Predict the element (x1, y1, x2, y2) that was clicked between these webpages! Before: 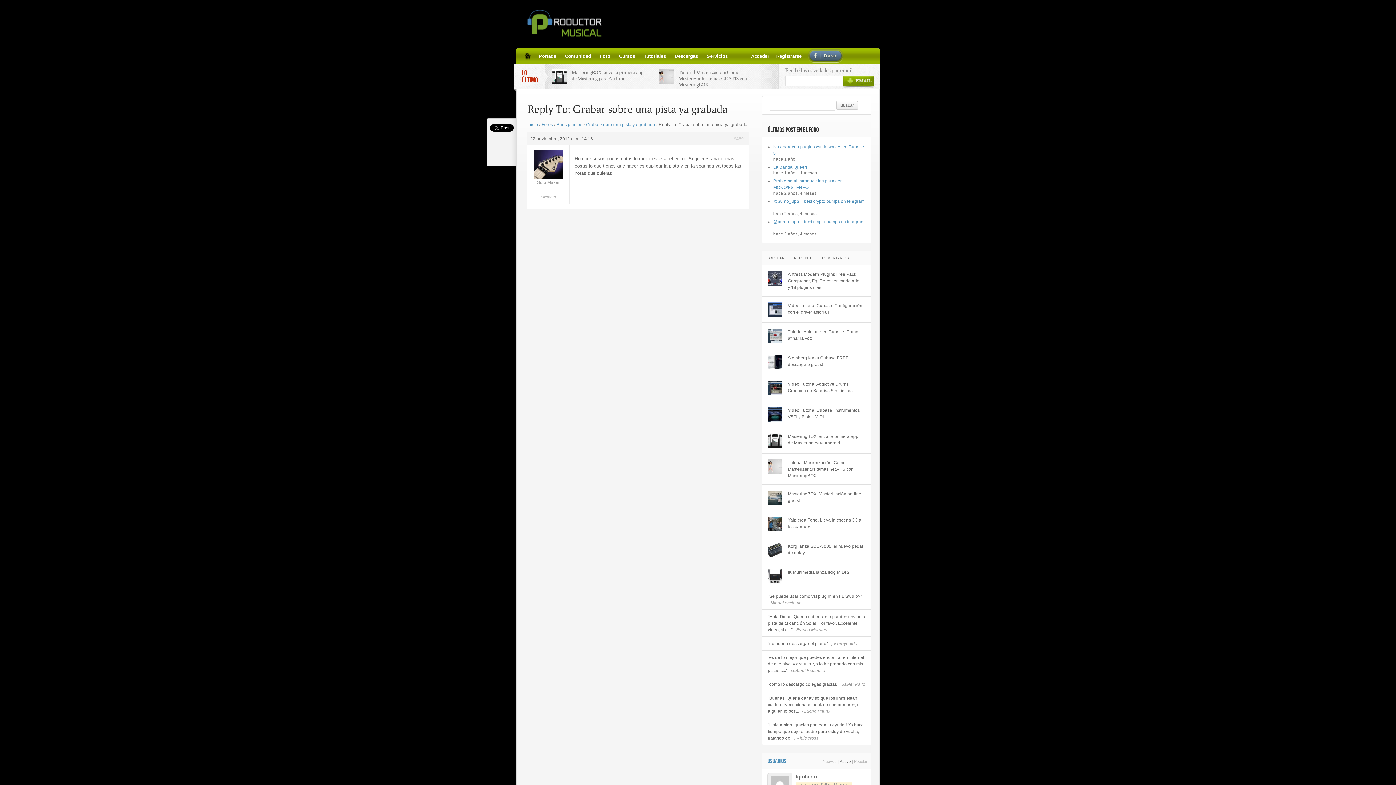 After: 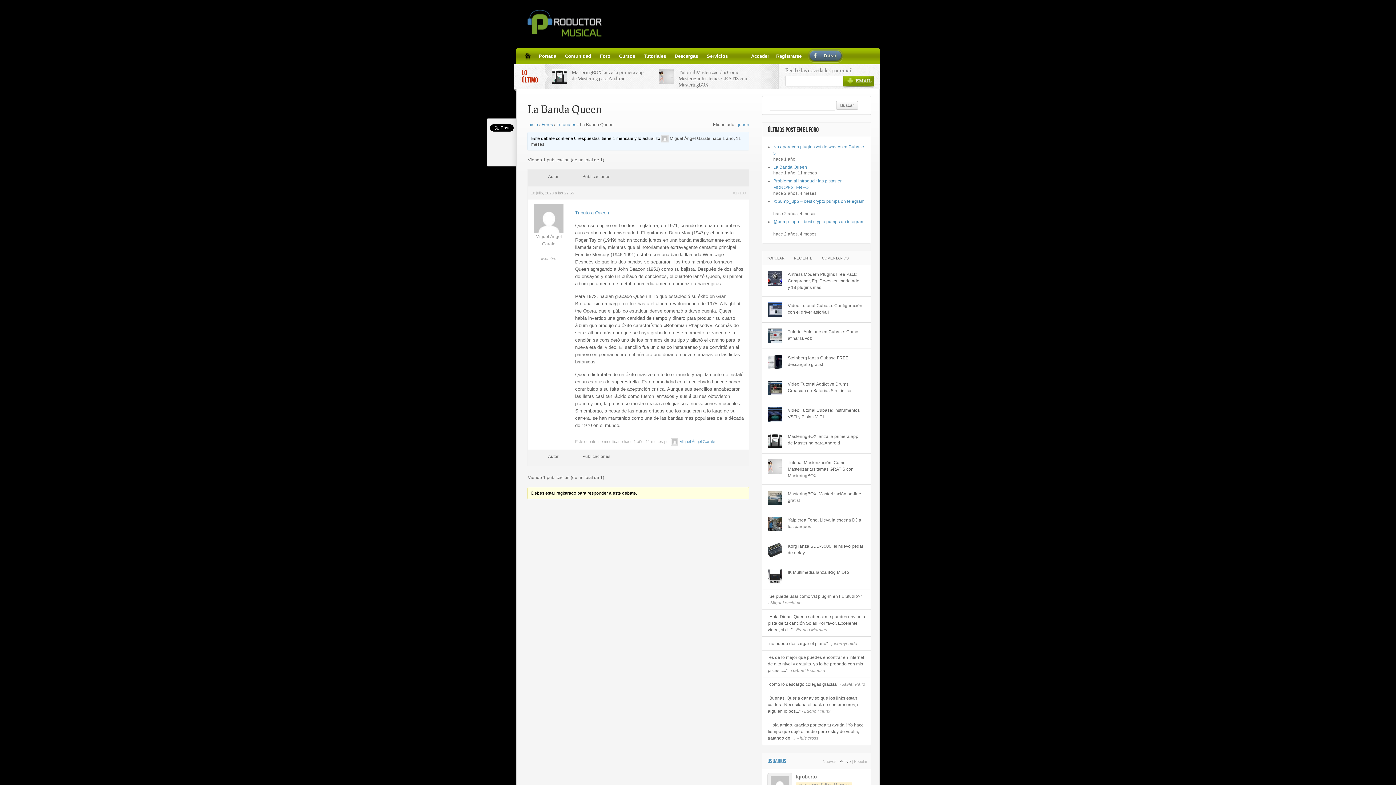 Action: label: La Banda Queen bbox: (773, 164, 807, 169)